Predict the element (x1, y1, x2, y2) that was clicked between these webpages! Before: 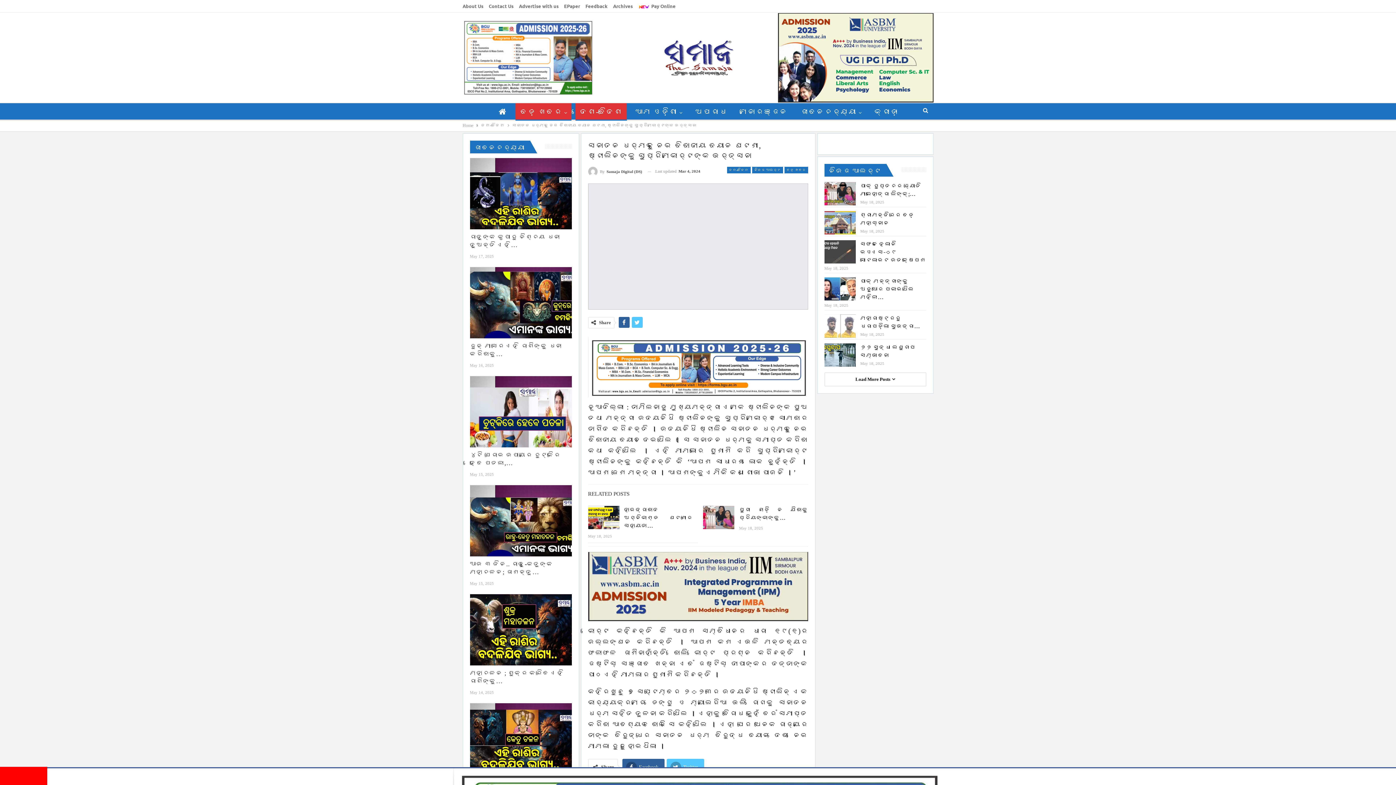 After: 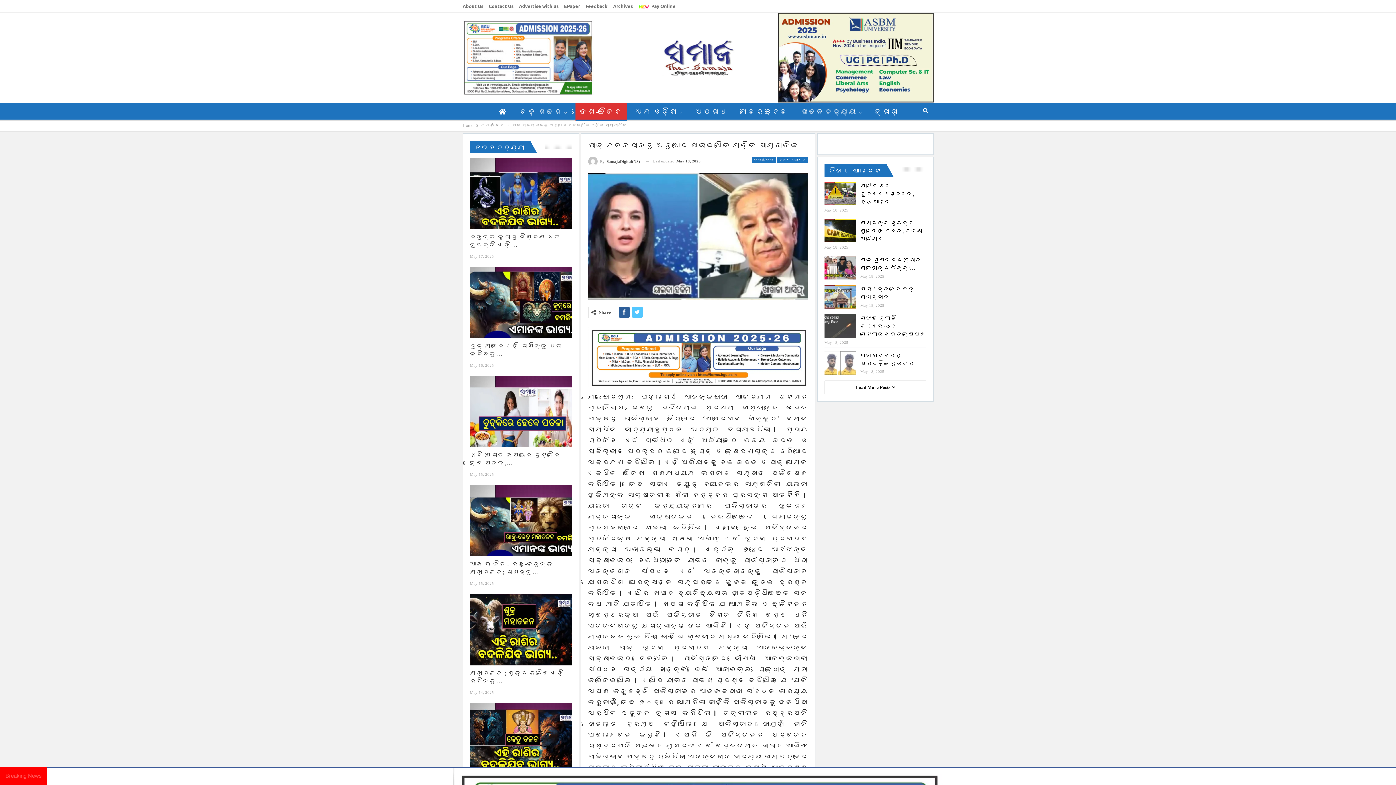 Action: label: ପାକ୍‌ ମନ୍ତ୍ରୀଙ୍କୁ ଅଡ଼ୁଆରେ ପକାଇଥିଲେ ମହିଳା… bbox: (860, 292, 914, 314)